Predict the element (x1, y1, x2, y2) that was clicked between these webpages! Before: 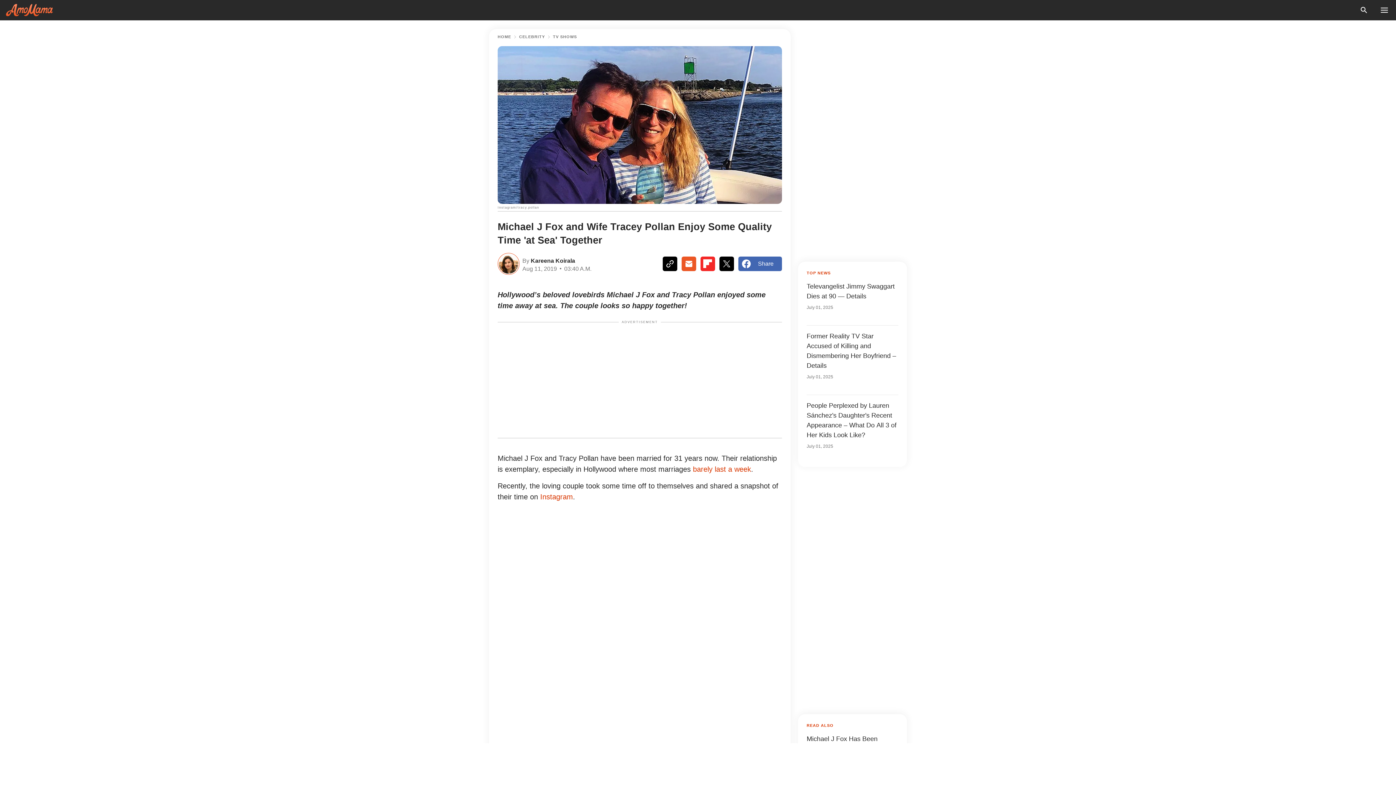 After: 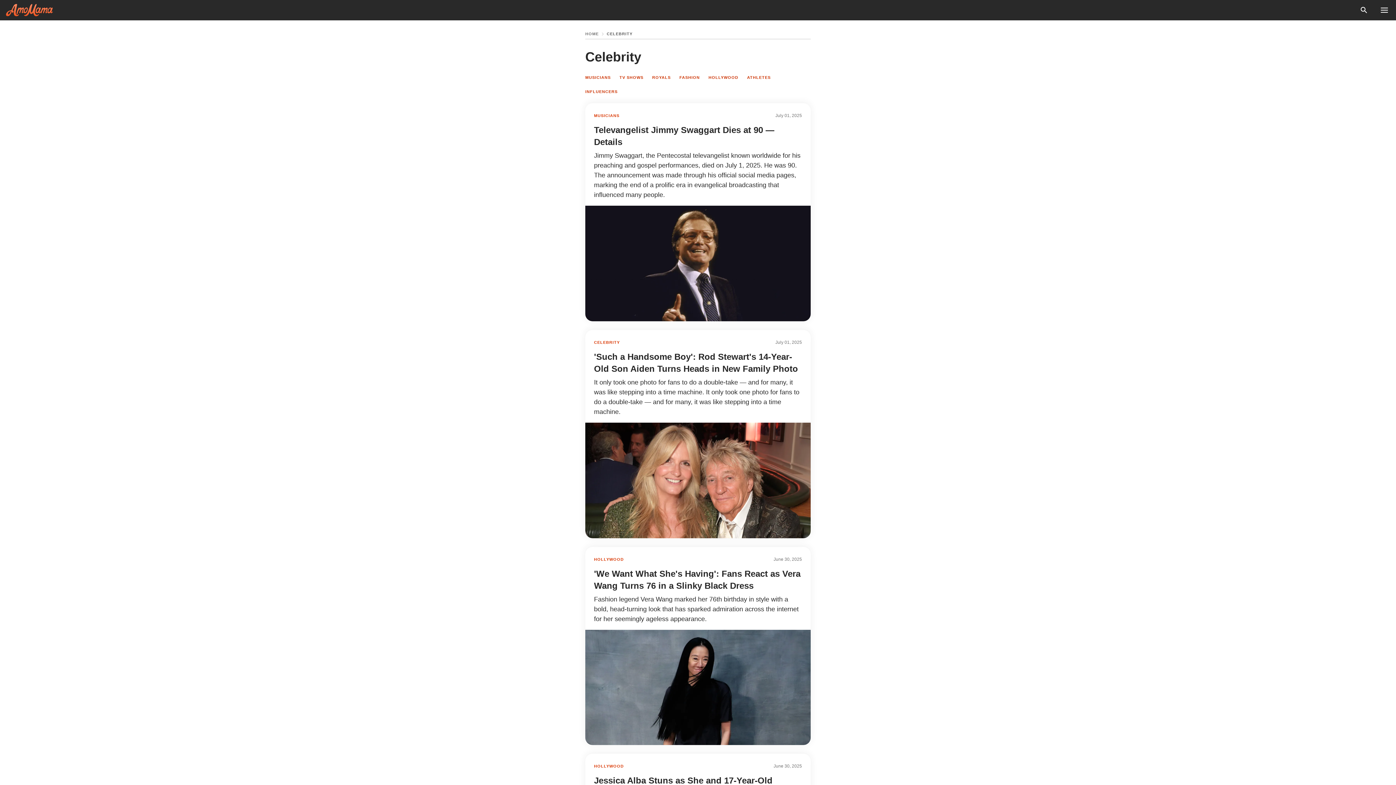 Action: label: CELEBRITY bbox: (519, 34, 545, 38)